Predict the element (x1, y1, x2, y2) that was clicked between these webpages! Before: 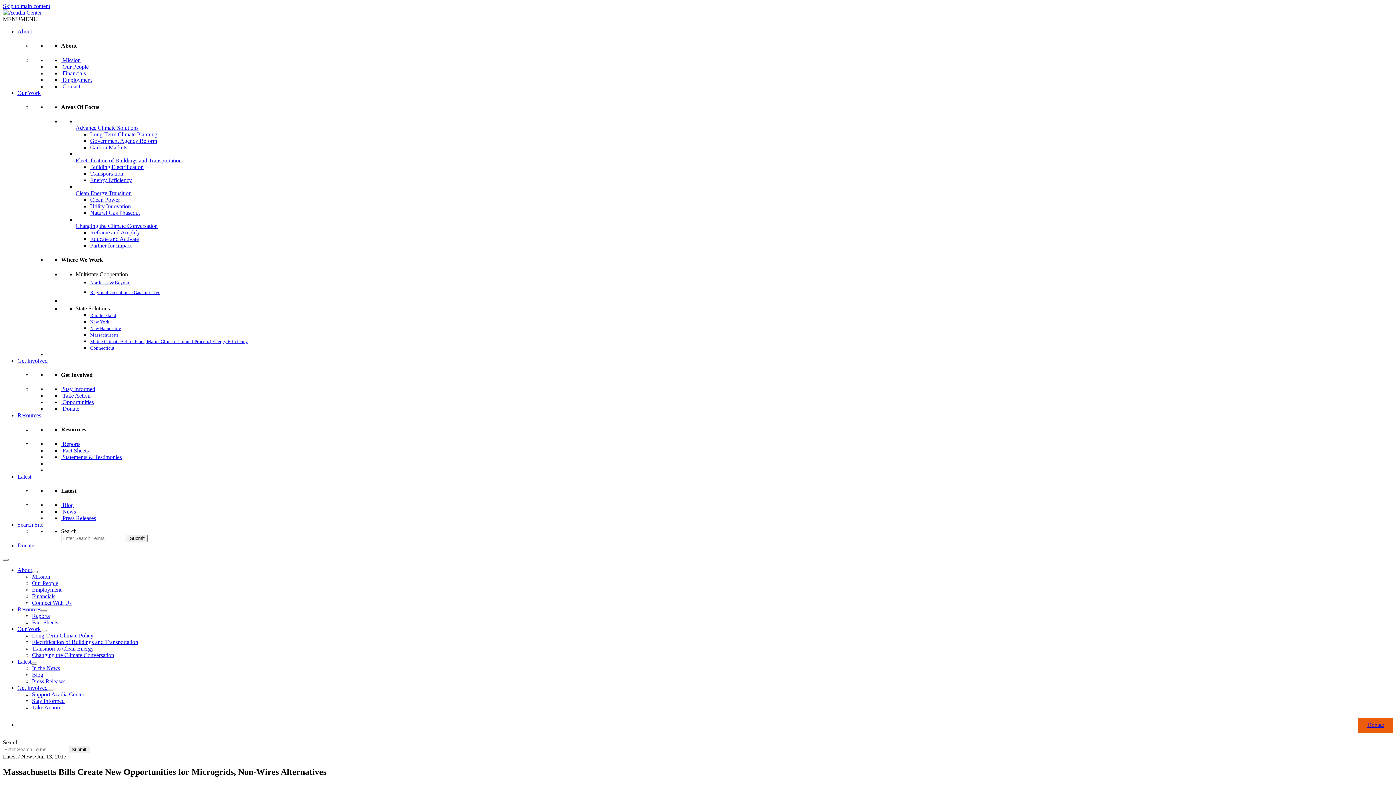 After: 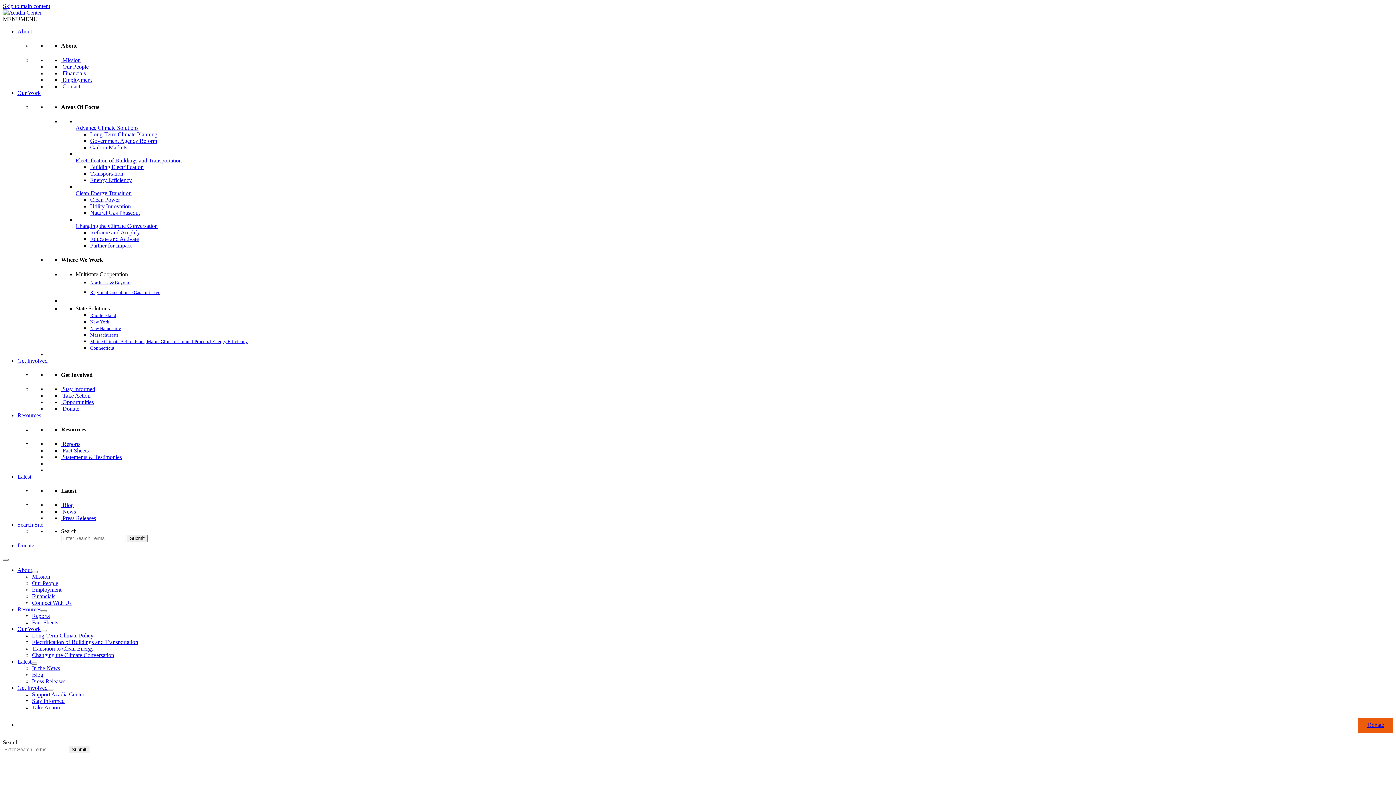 Action: label: Carbon Markets bbox: (90, 144, 127, 150)